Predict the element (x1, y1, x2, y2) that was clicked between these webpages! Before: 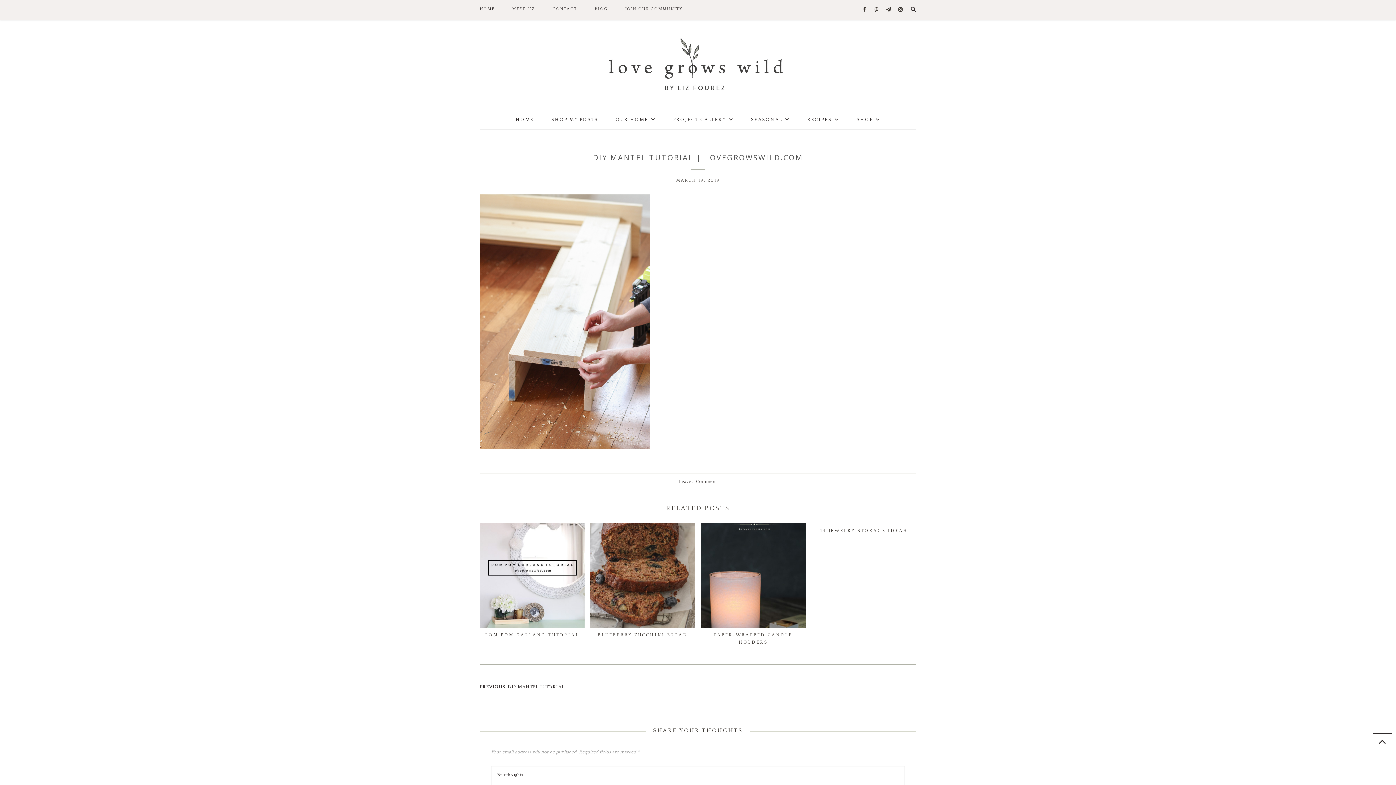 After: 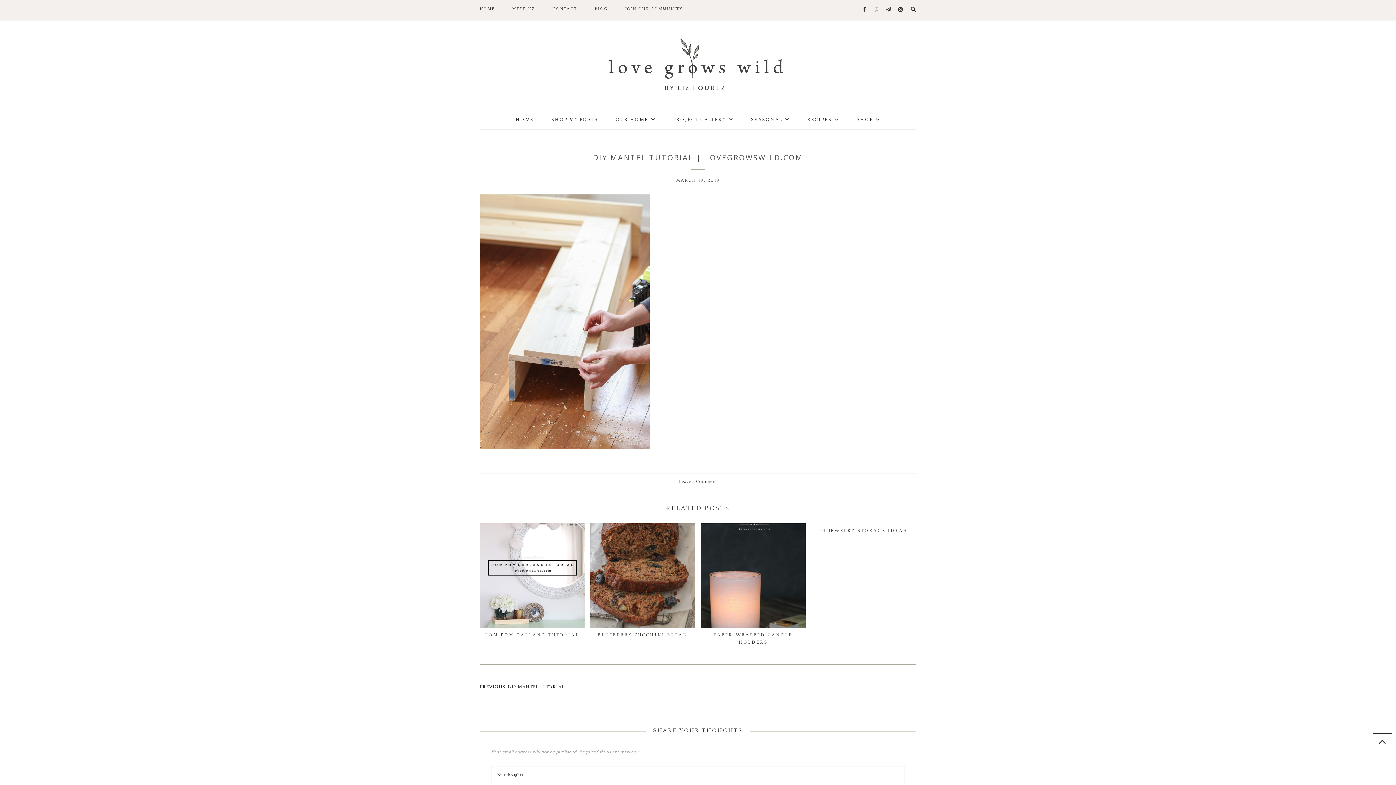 Action: bbox: (870, 4, 882, 16) label: Pinterest